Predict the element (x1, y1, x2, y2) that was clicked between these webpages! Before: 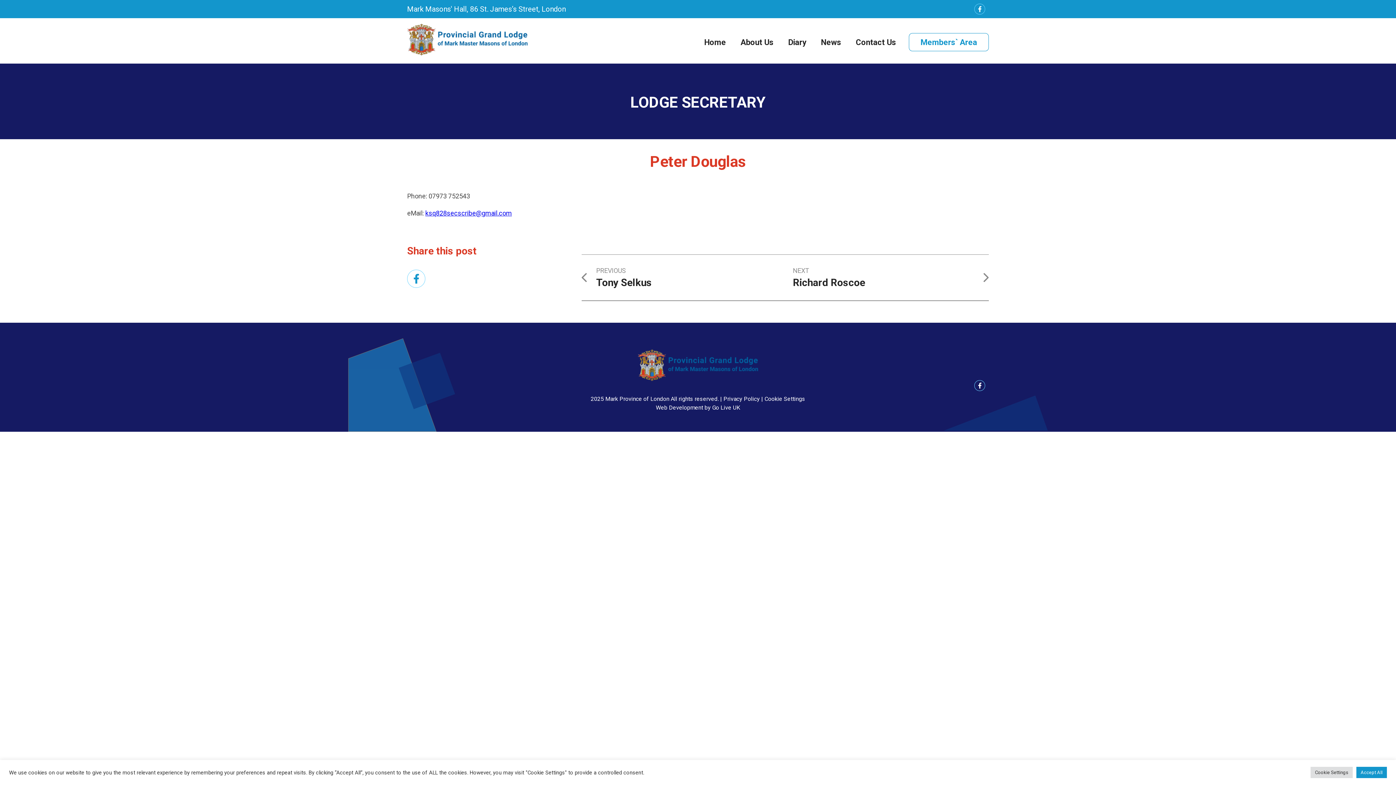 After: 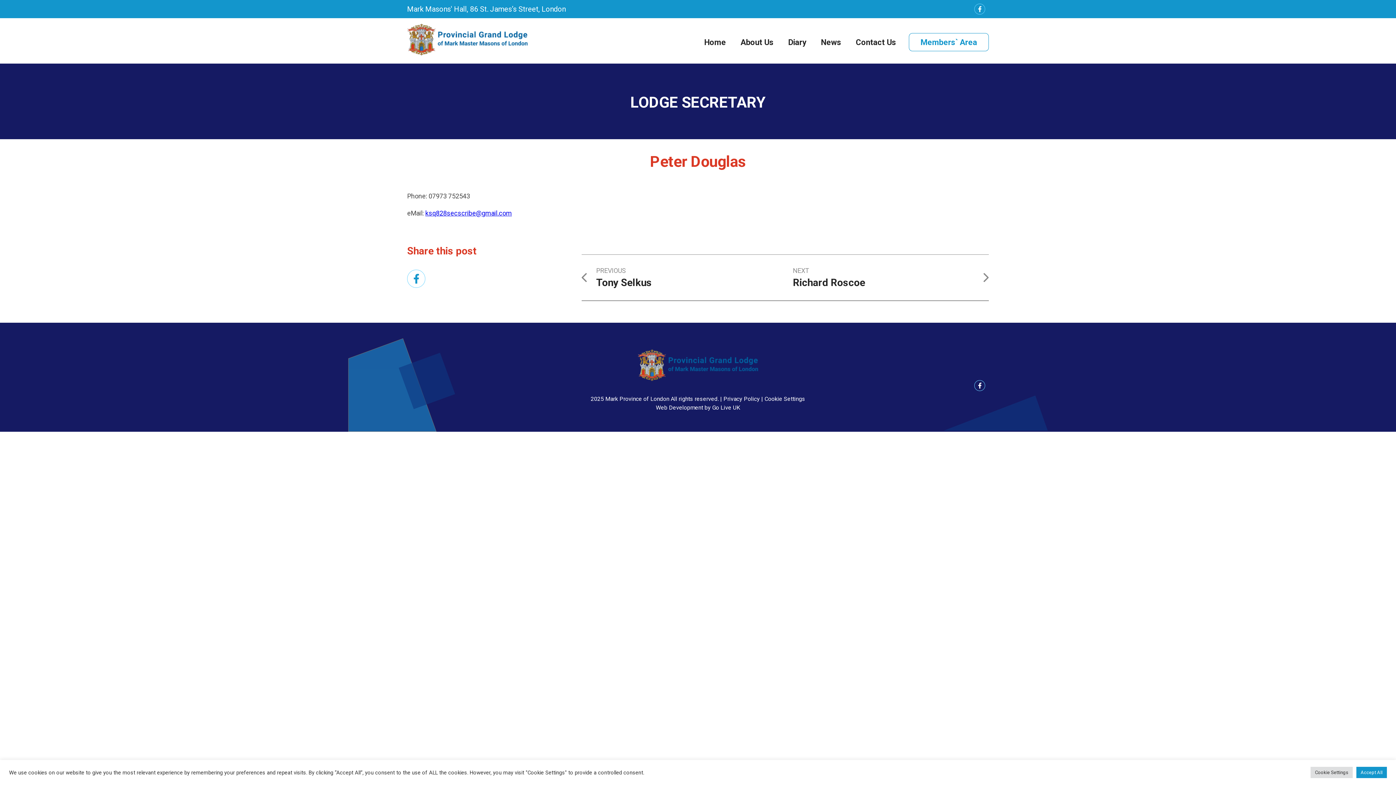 Action: bbox: (425, 209, 512, 217) label: ksq828secscribe@gmail.com